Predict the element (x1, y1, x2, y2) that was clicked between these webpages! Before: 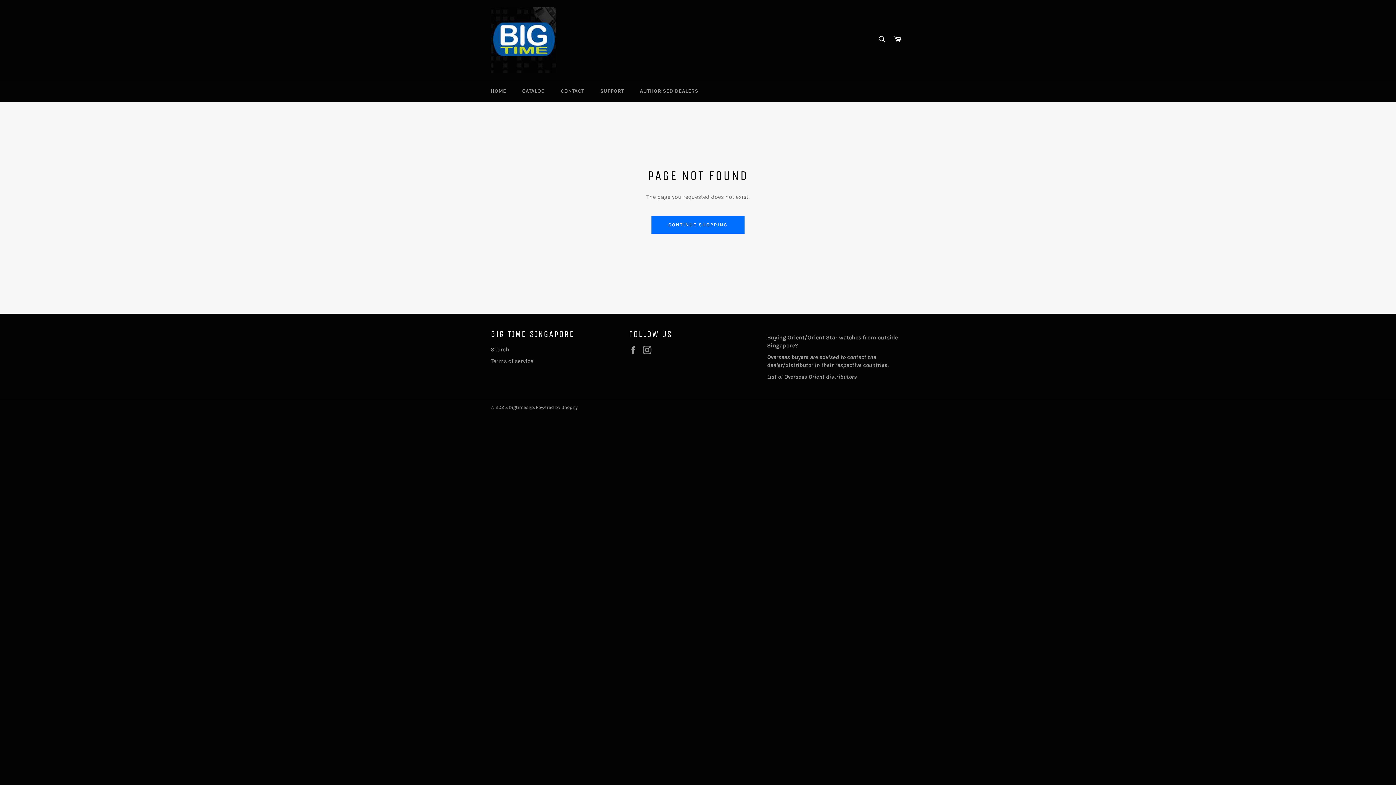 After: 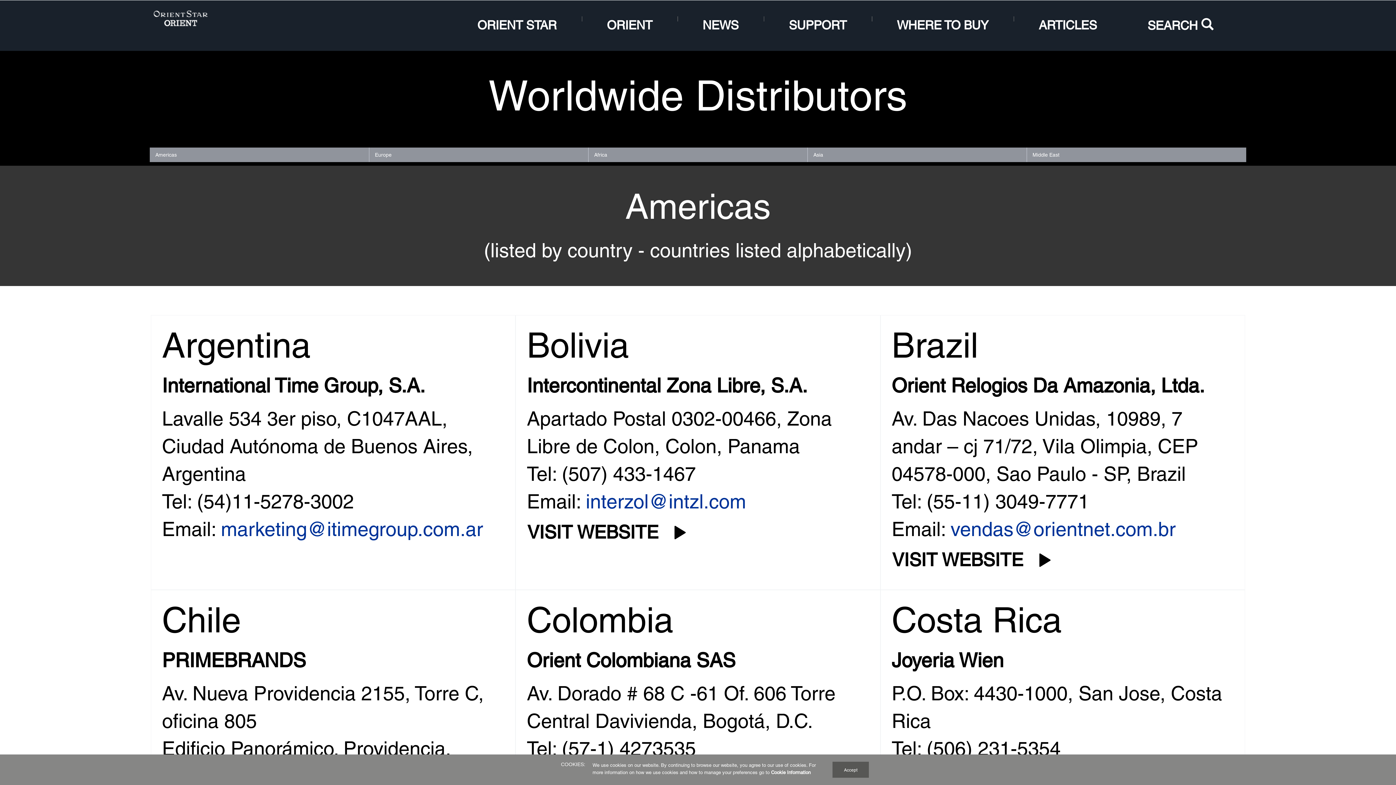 Action: bbox: (767, 373, 857, 380) label: List of Overseas Orient distributors